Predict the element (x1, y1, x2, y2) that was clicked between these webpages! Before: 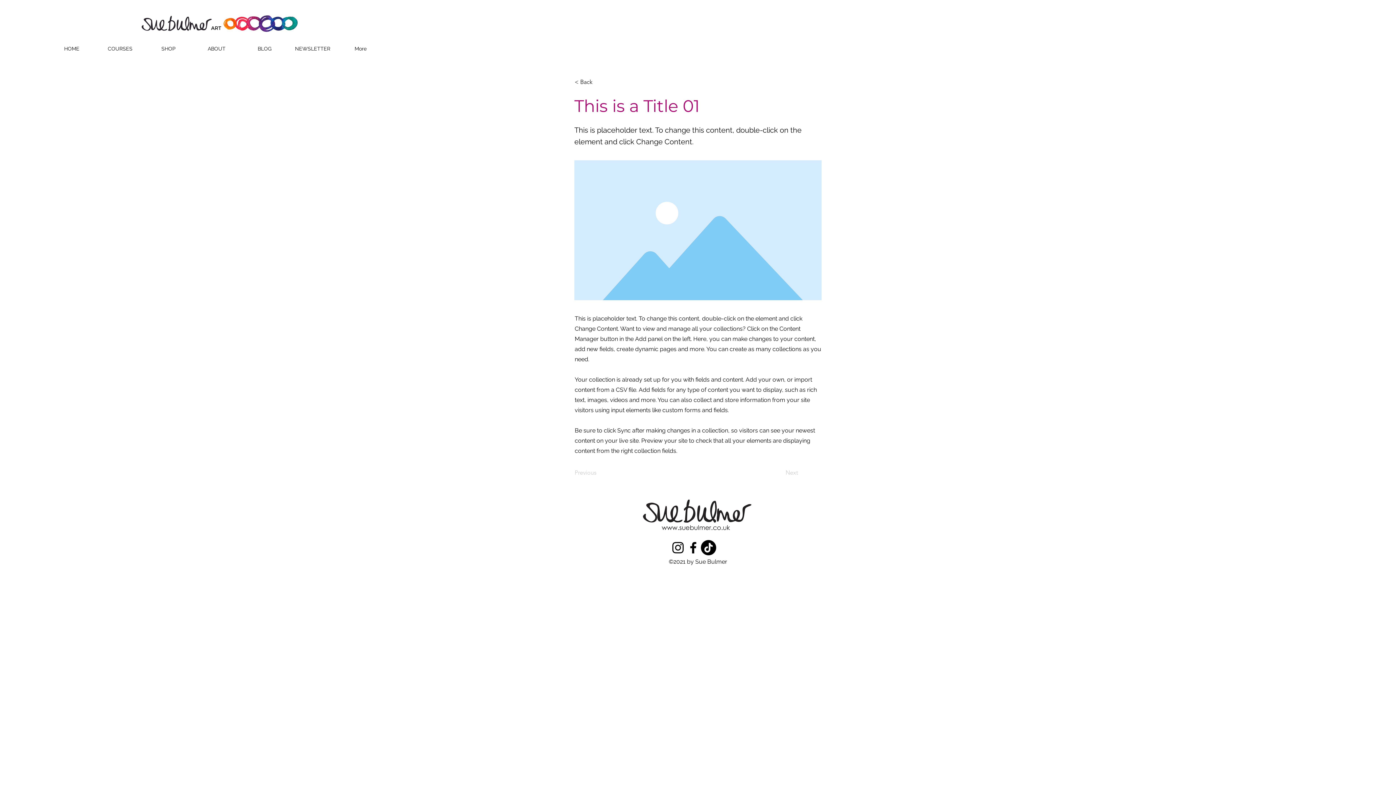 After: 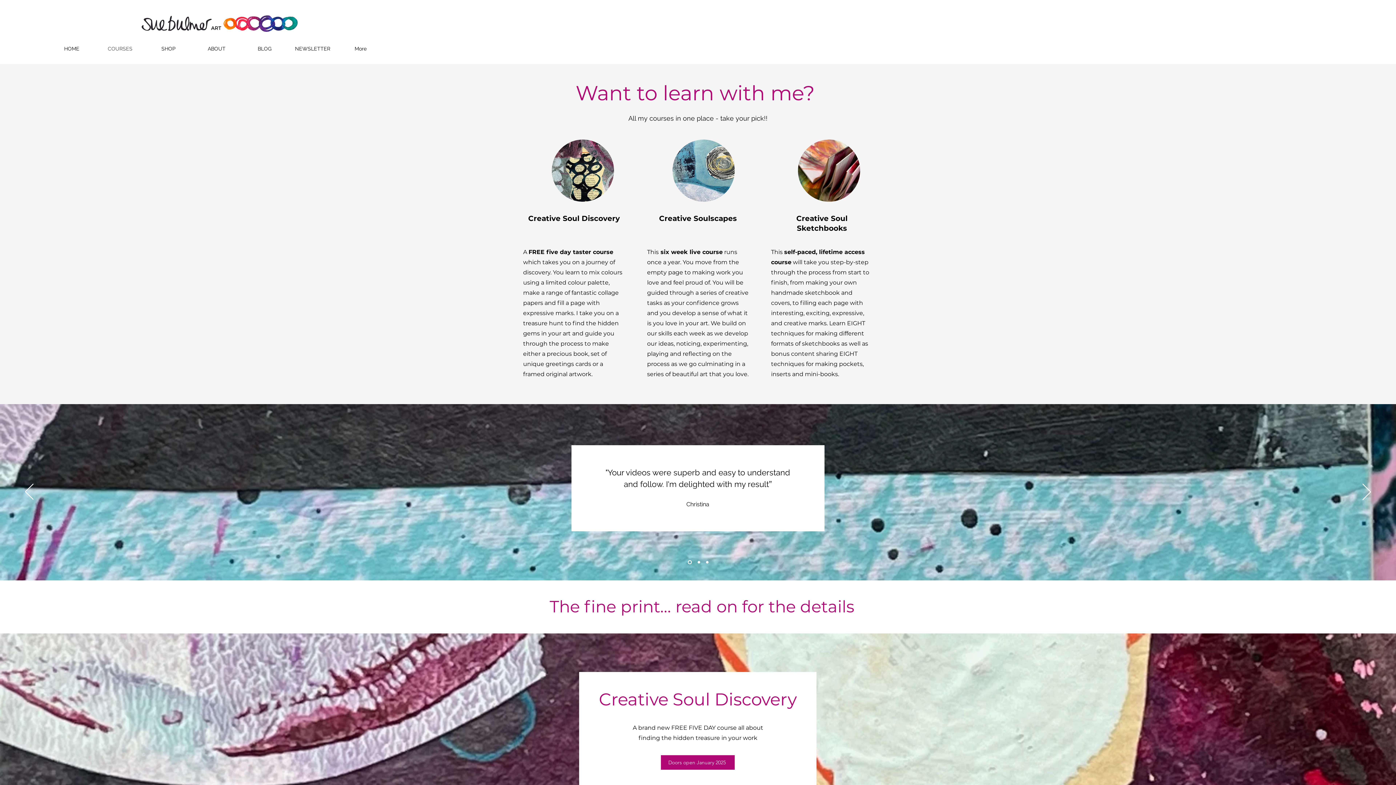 Action: bbox: (96, 39, 144, 57) label: COURSES